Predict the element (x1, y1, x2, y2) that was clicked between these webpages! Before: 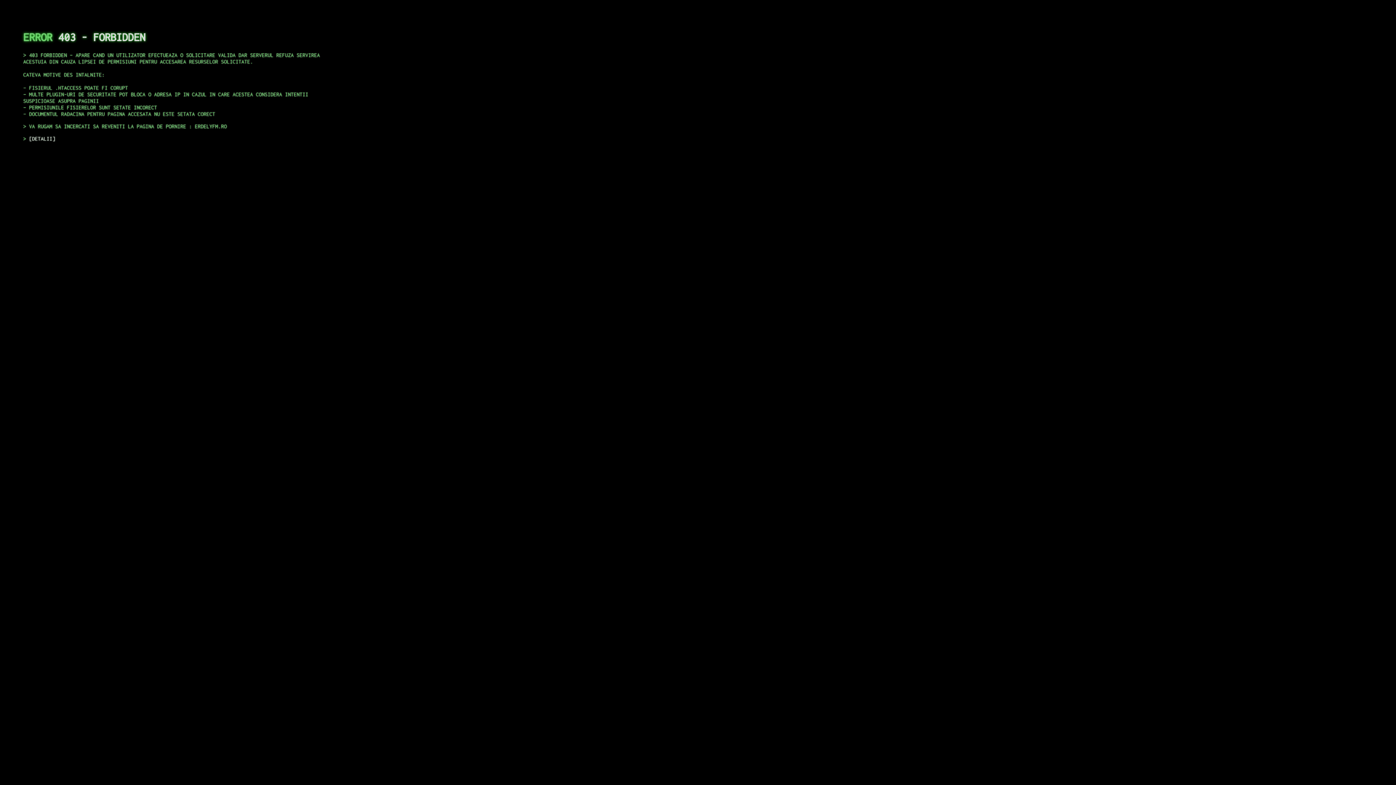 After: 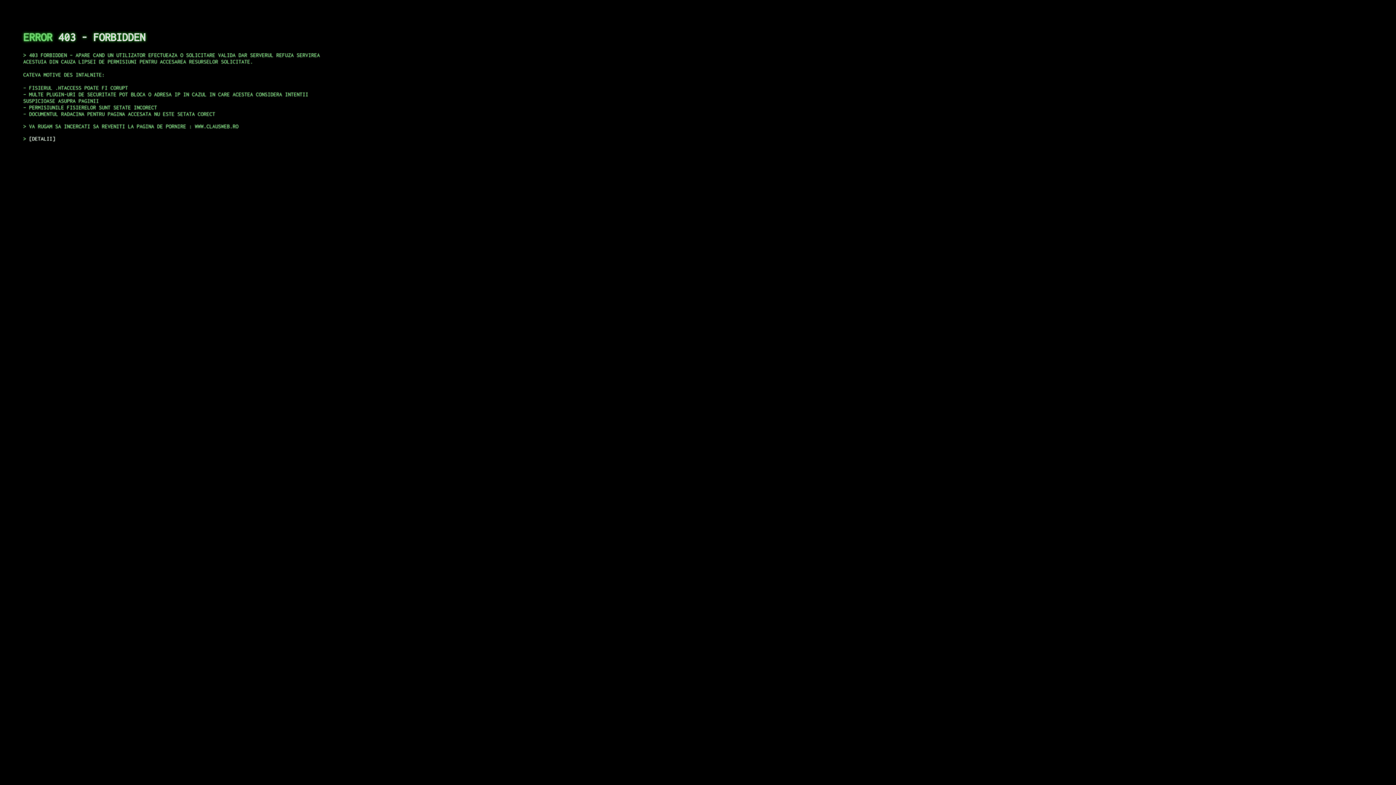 Action: bbox: (29, 135, 55, 141) label: DETALII